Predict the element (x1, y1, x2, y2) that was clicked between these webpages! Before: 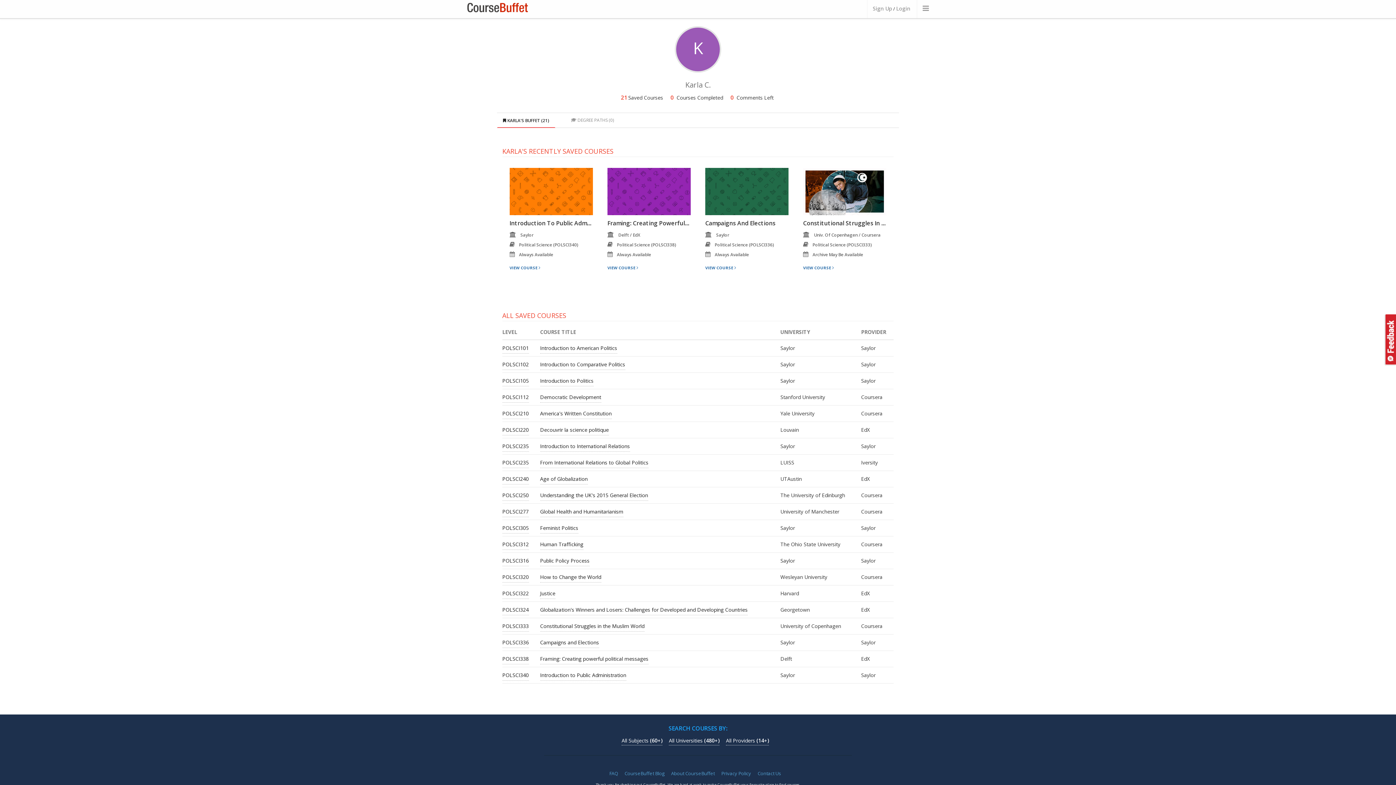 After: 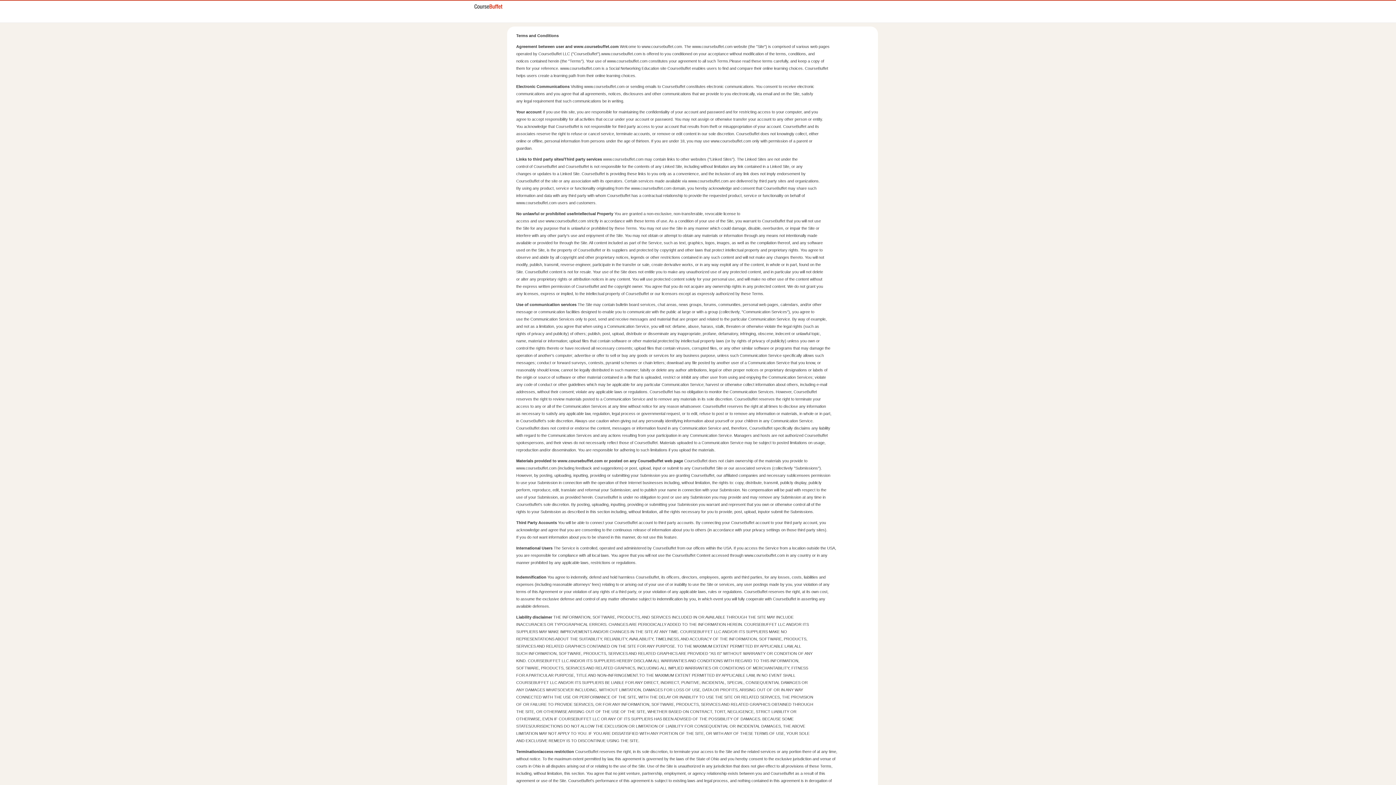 Action: bbox: (721, 770, 751, 777) label: Privacy Policy